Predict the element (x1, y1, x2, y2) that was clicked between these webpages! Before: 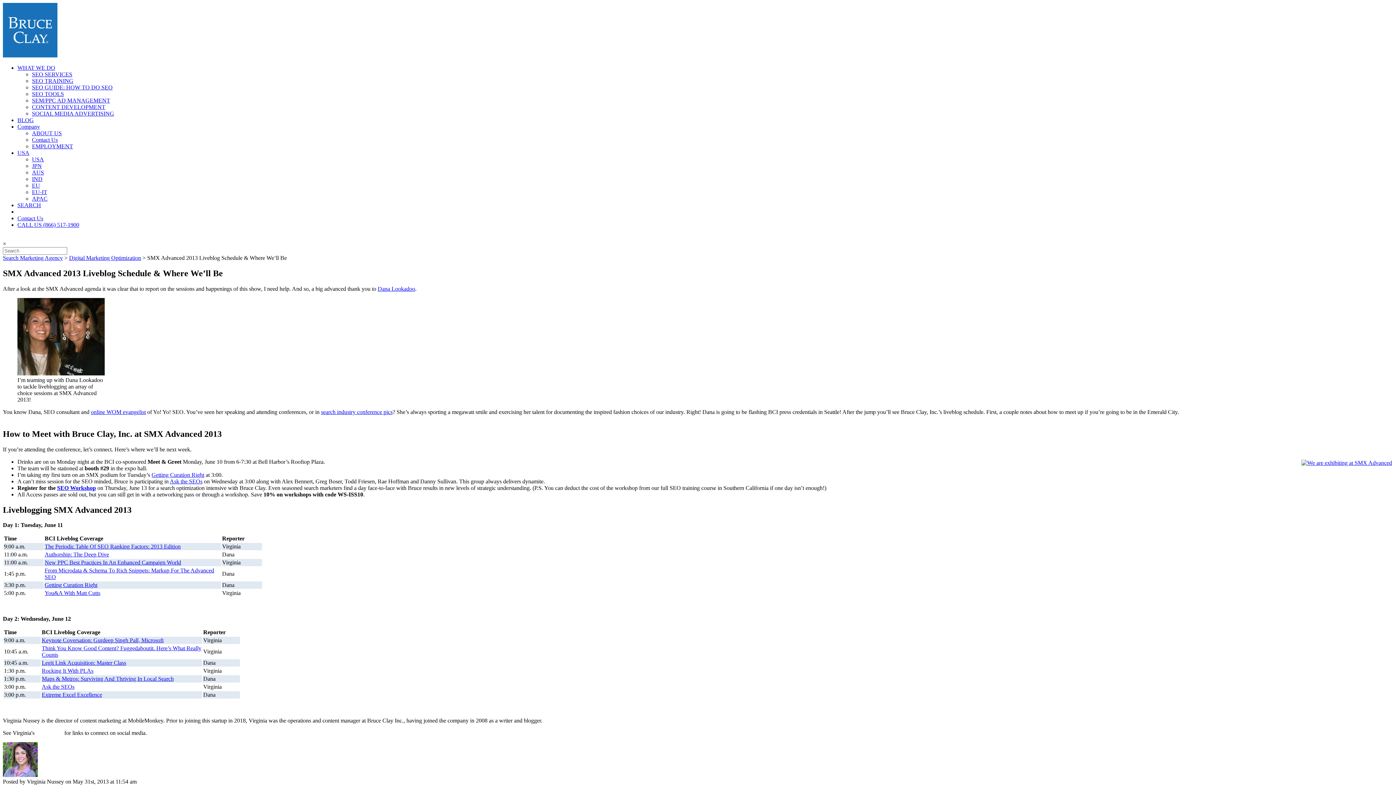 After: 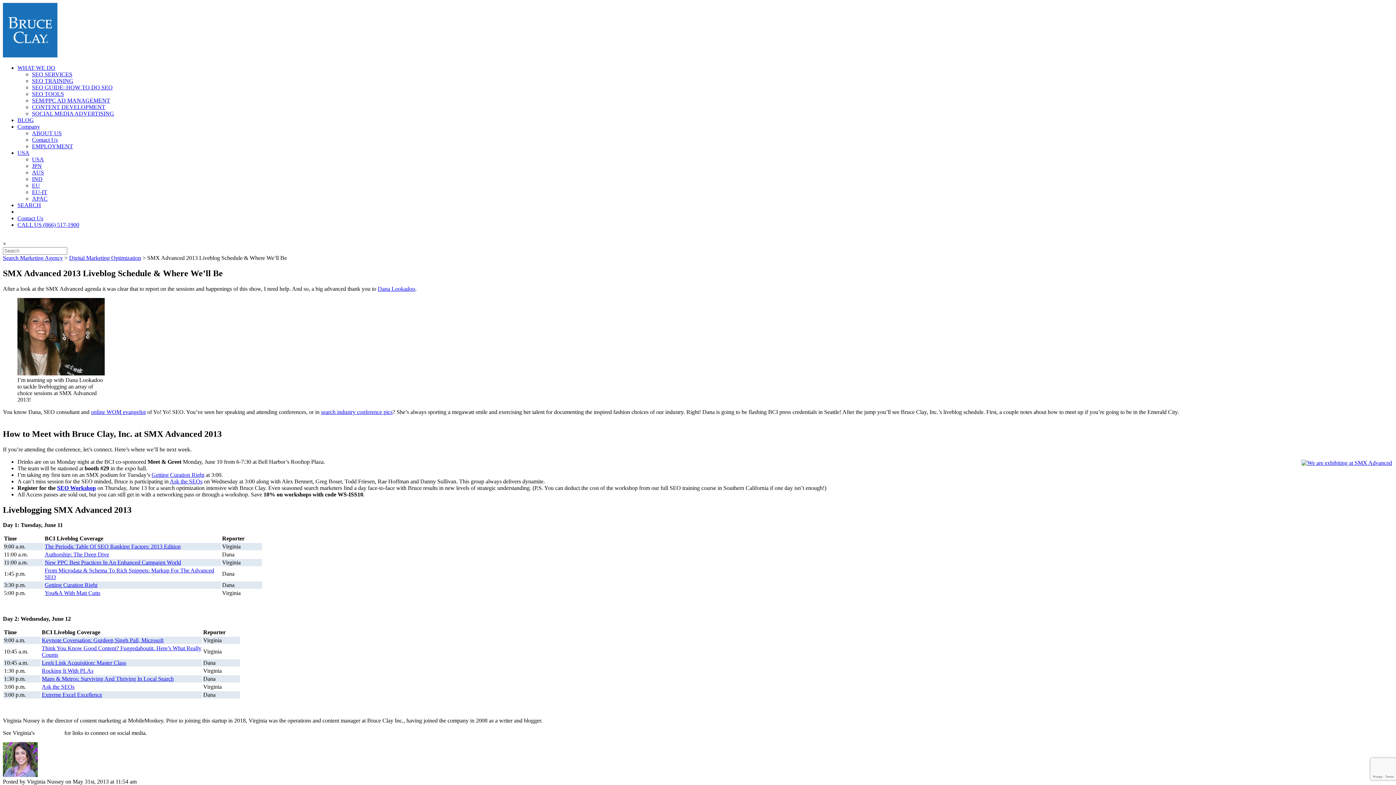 Action: bbox: (377, 285, 415, 291) label: Dana Lookadoo